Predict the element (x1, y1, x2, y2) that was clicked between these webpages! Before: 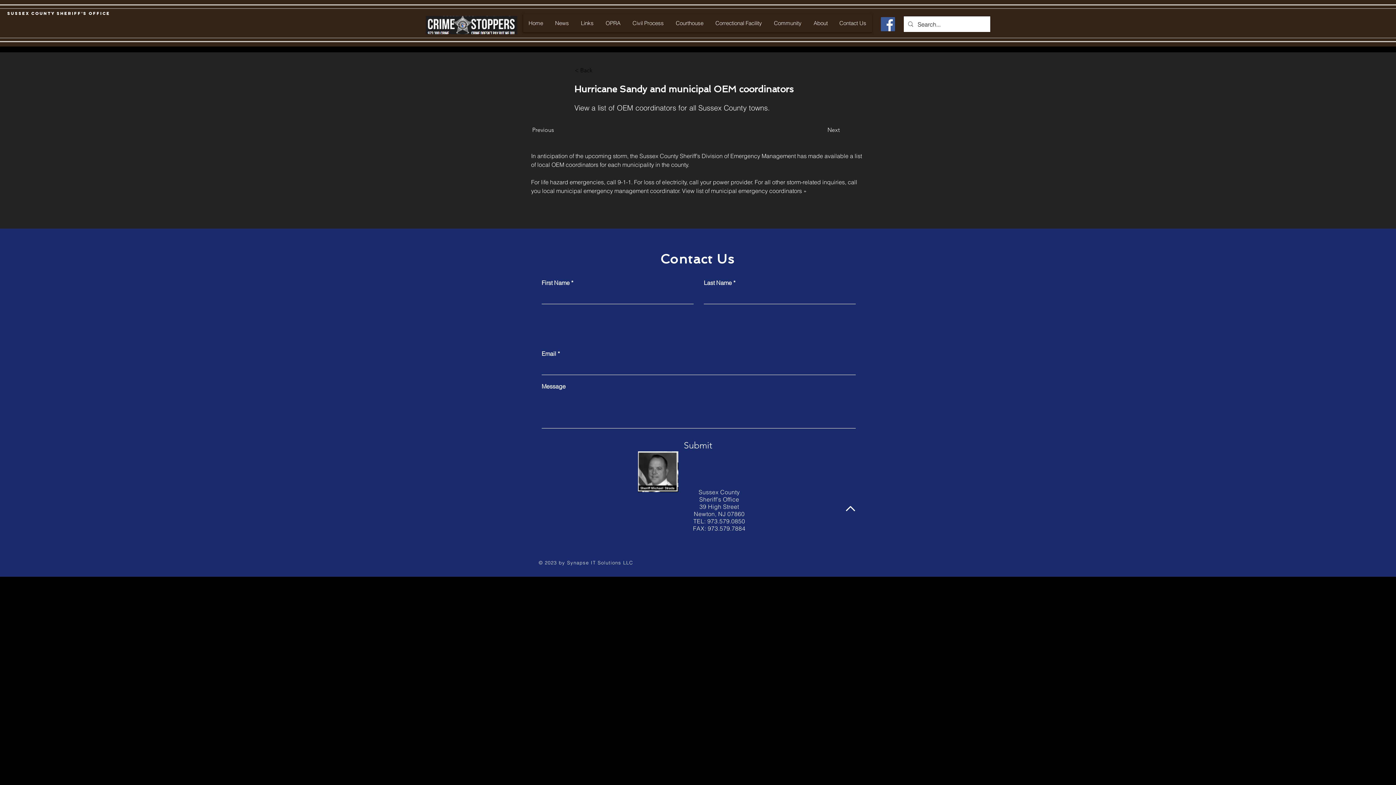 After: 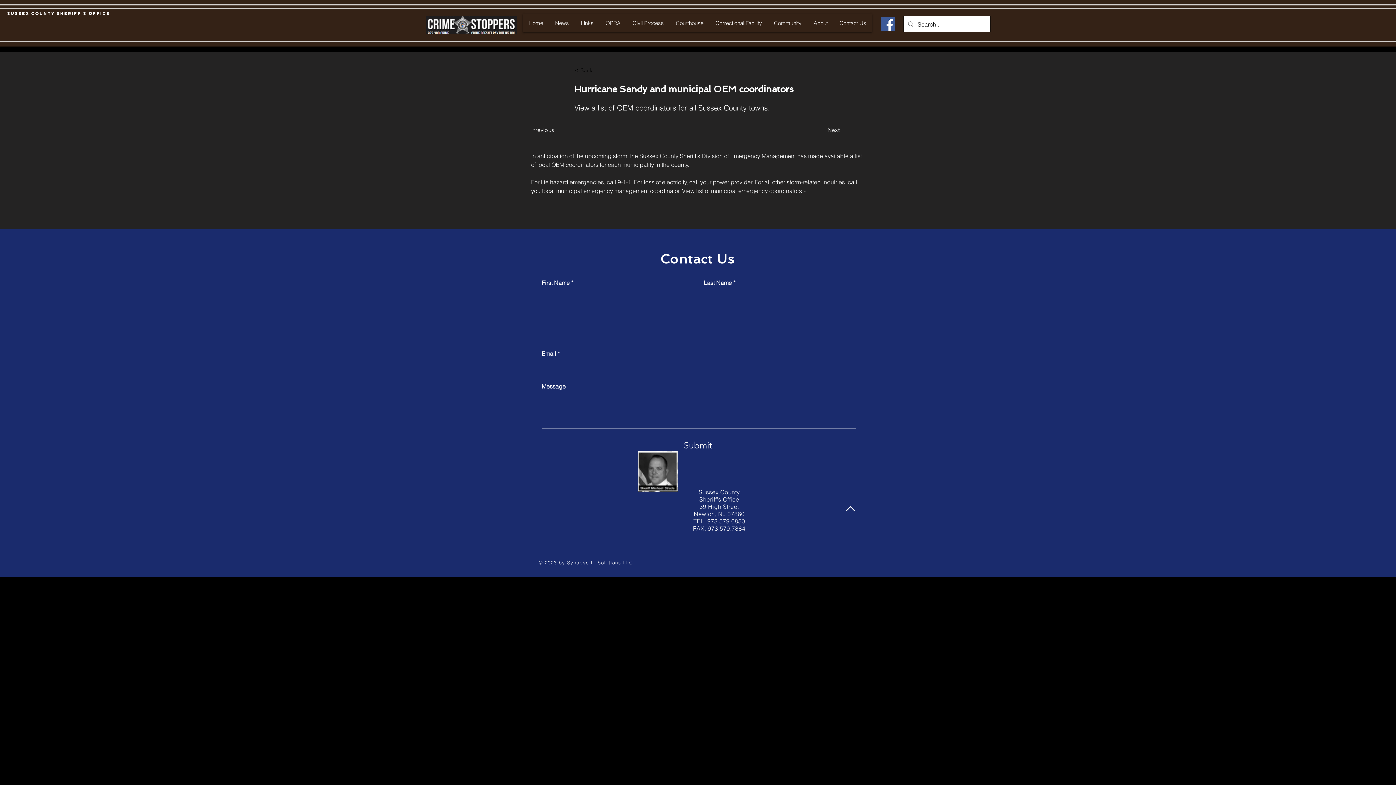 Action: bbox: (881, 17, 895, 31) label: Facebook